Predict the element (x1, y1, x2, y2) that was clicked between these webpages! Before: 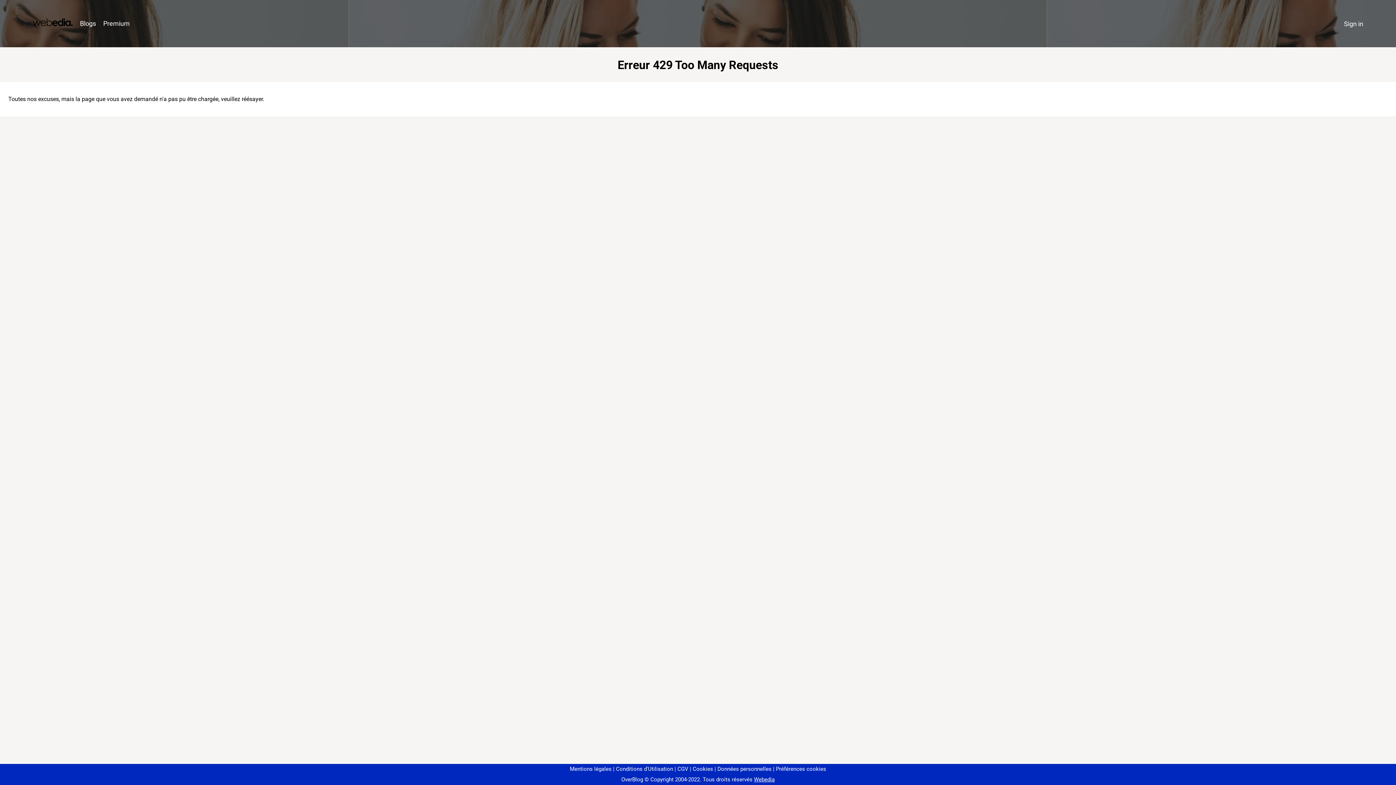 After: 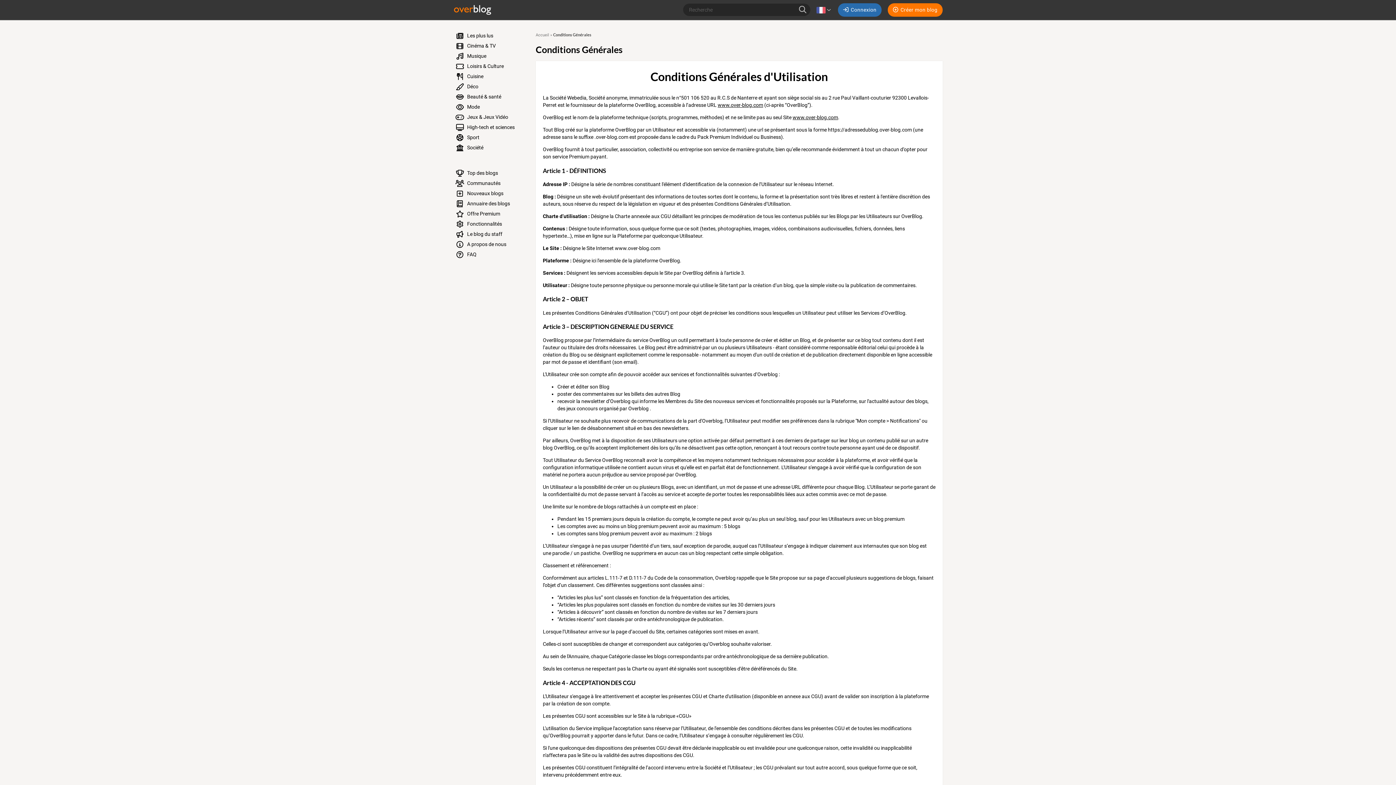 Action: bbox: (613, 766, 673, 772) label: Conditions d'Utilisation